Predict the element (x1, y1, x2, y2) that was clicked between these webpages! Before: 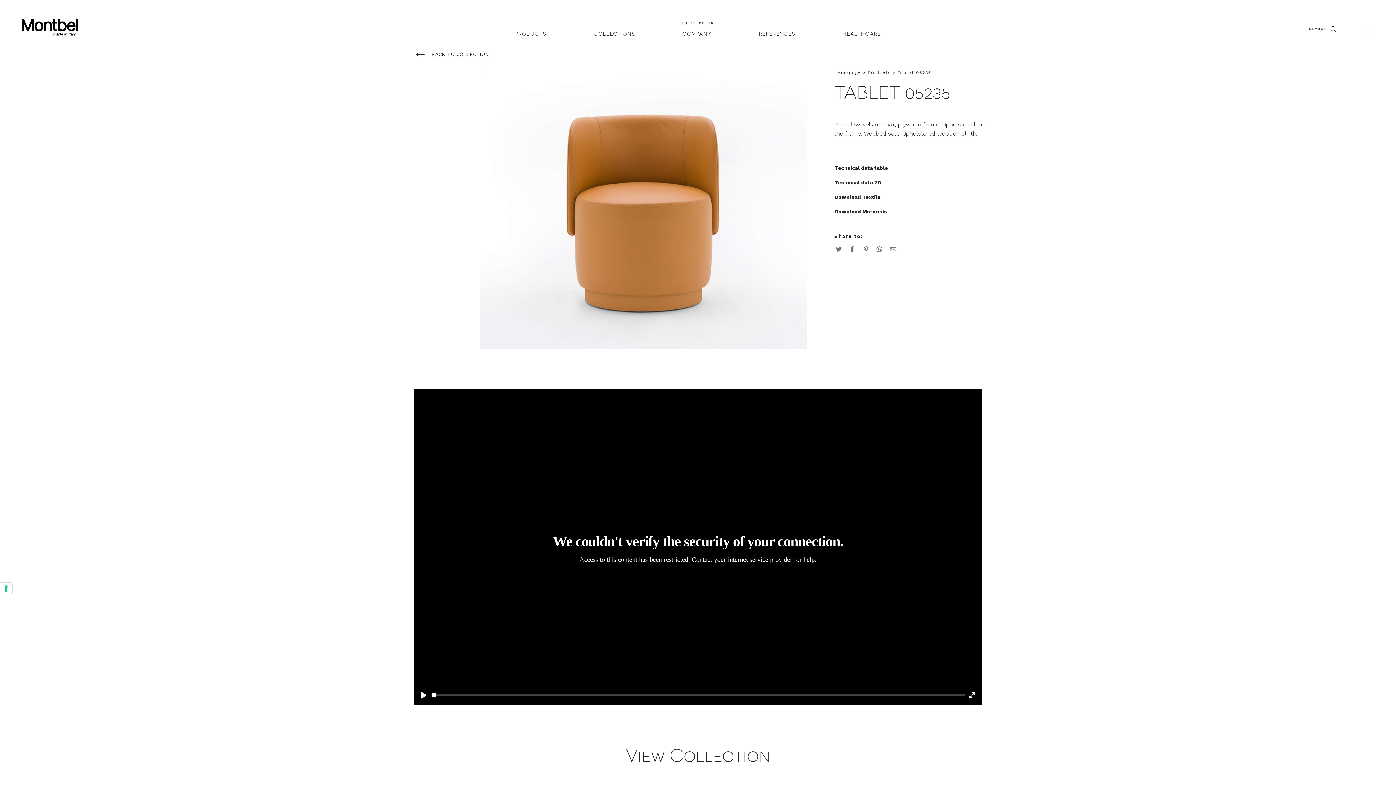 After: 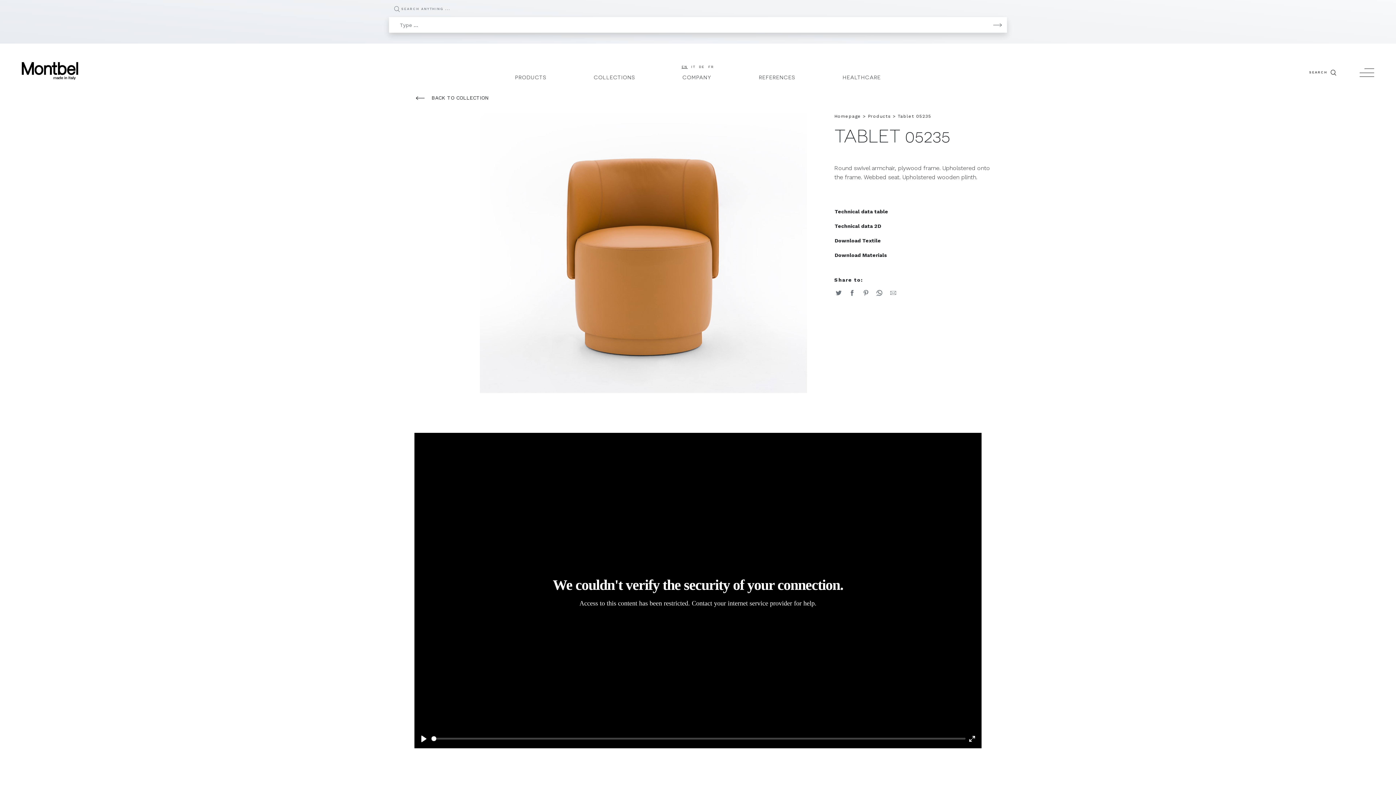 Action: bbox: (1308, 21, 1338, 36) label: SEARCH 